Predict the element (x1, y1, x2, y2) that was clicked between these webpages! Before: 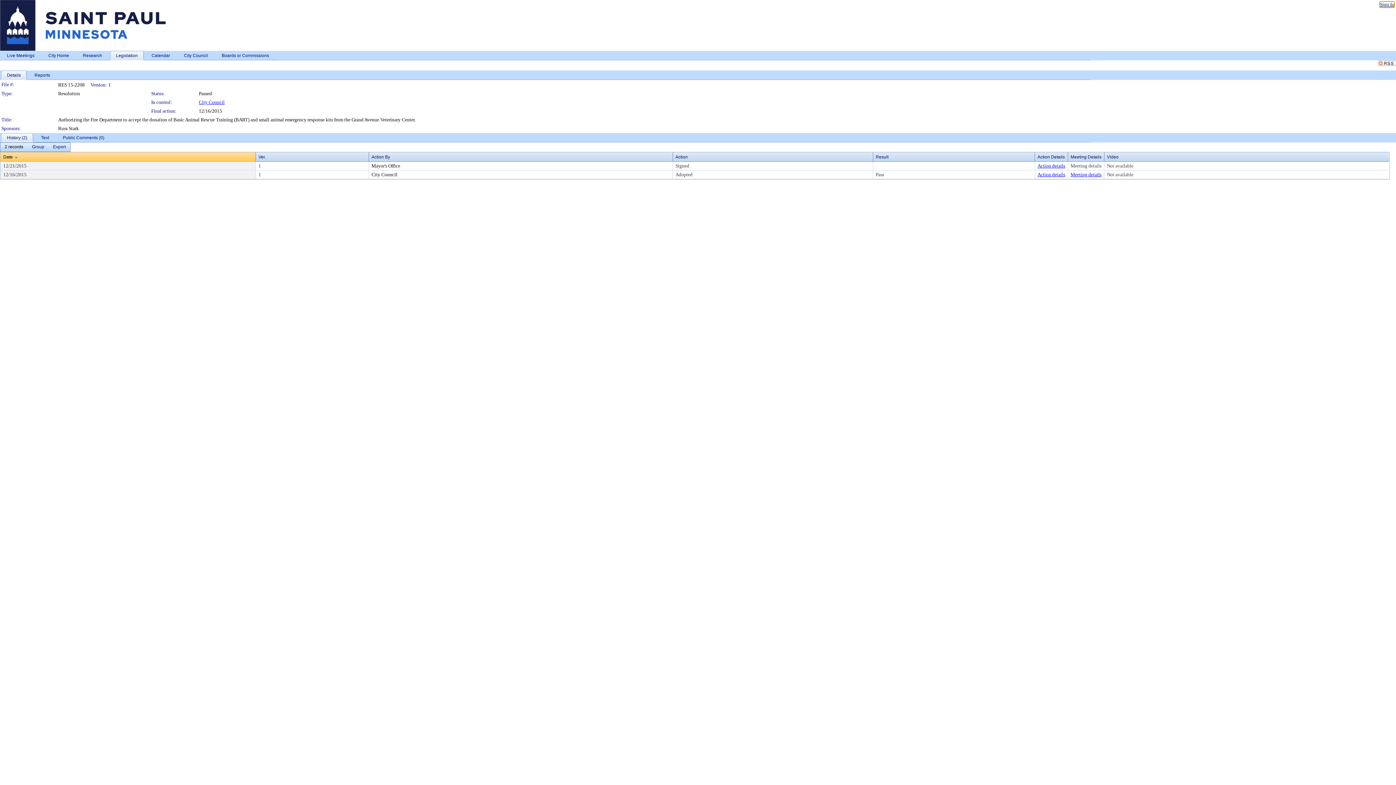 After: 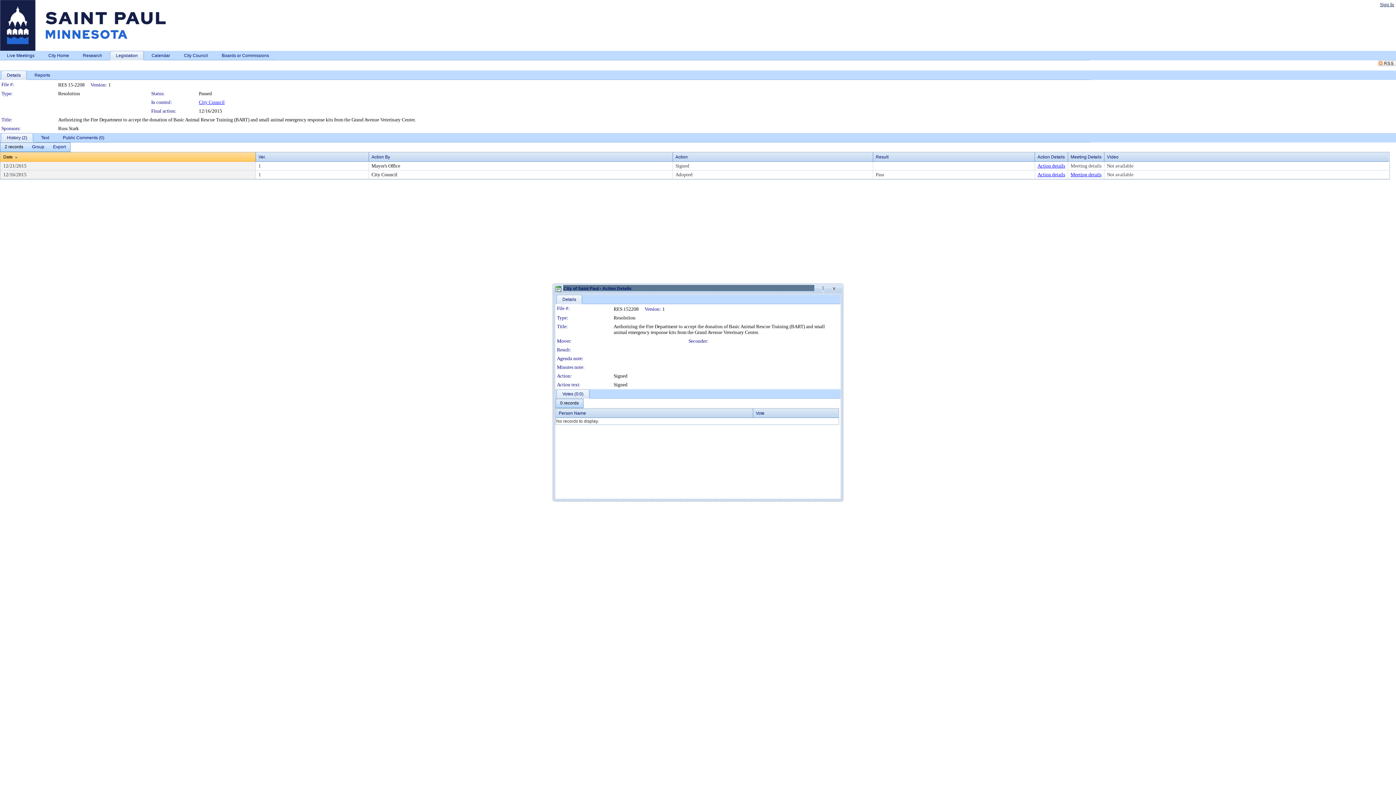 Action: bbox: (1037, 163, 1065, 168) label: Action details